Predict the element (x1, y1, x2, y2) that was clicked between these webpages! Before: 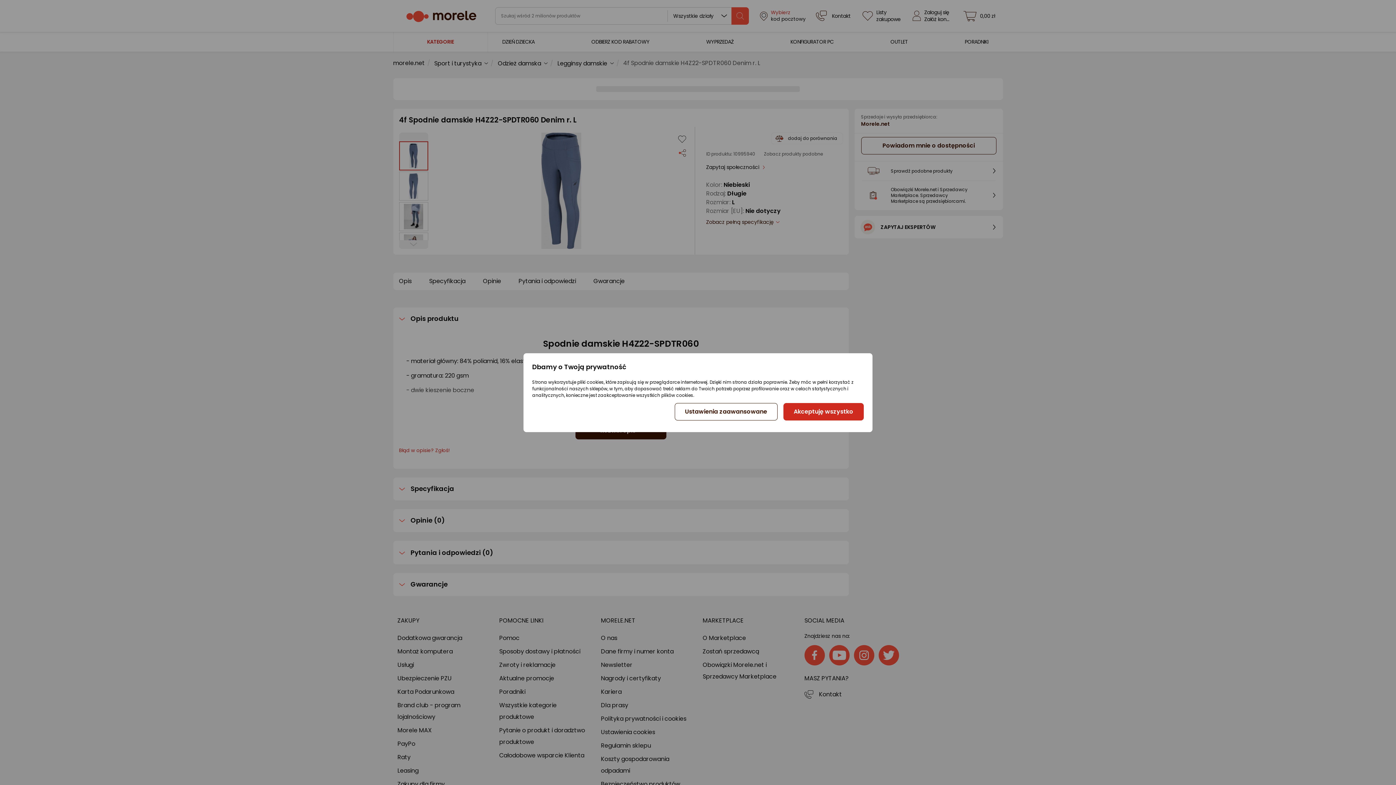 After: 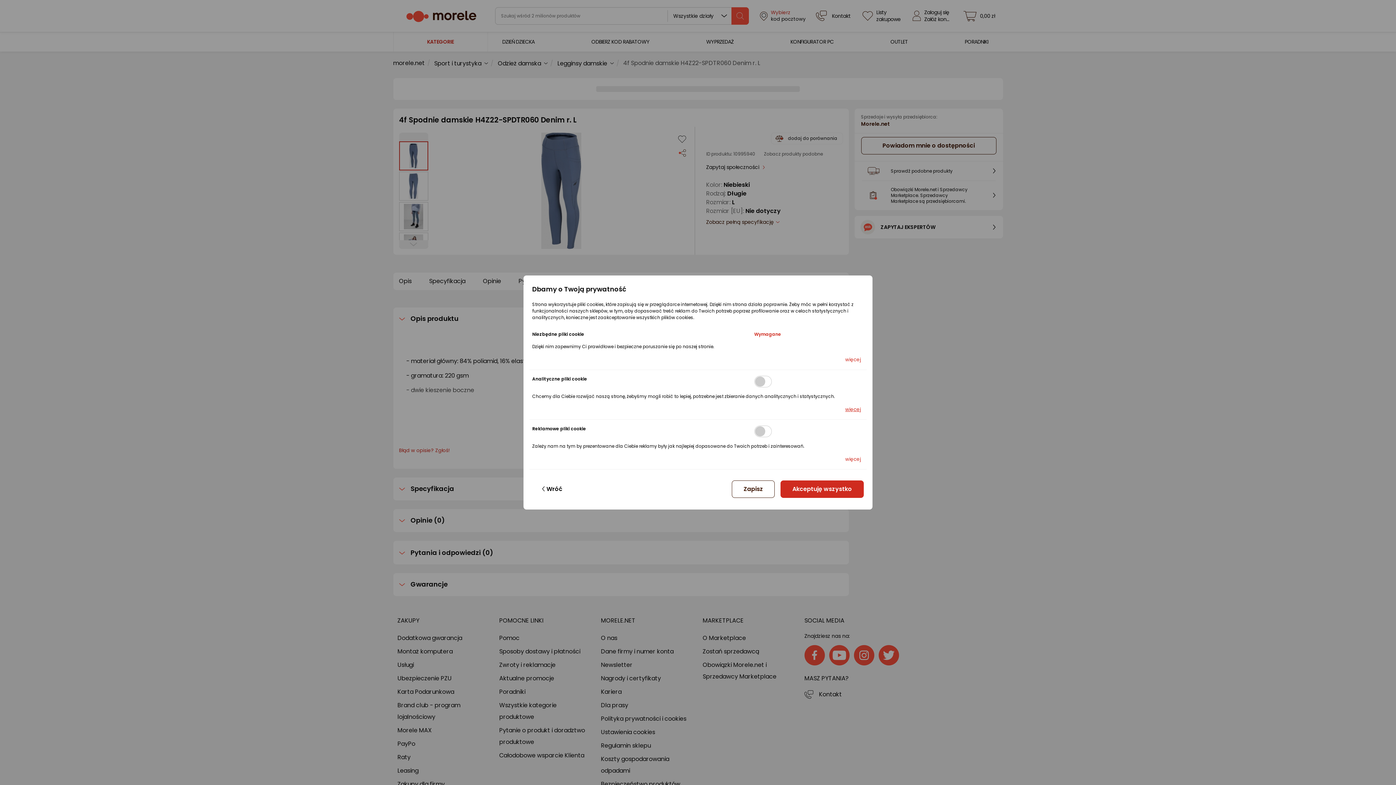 Action: bbox: (674, 403, 777, 420) label: Ustawienia zaawansowane